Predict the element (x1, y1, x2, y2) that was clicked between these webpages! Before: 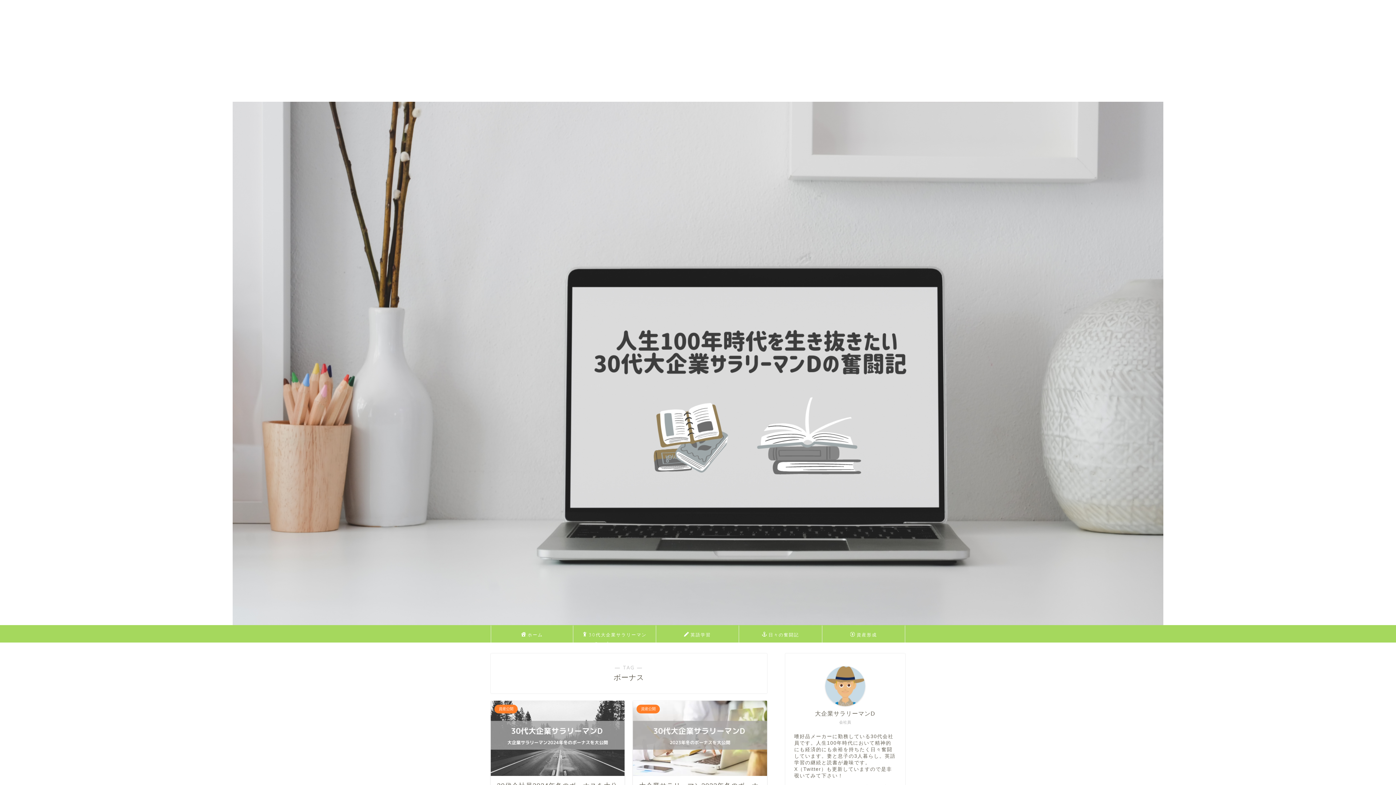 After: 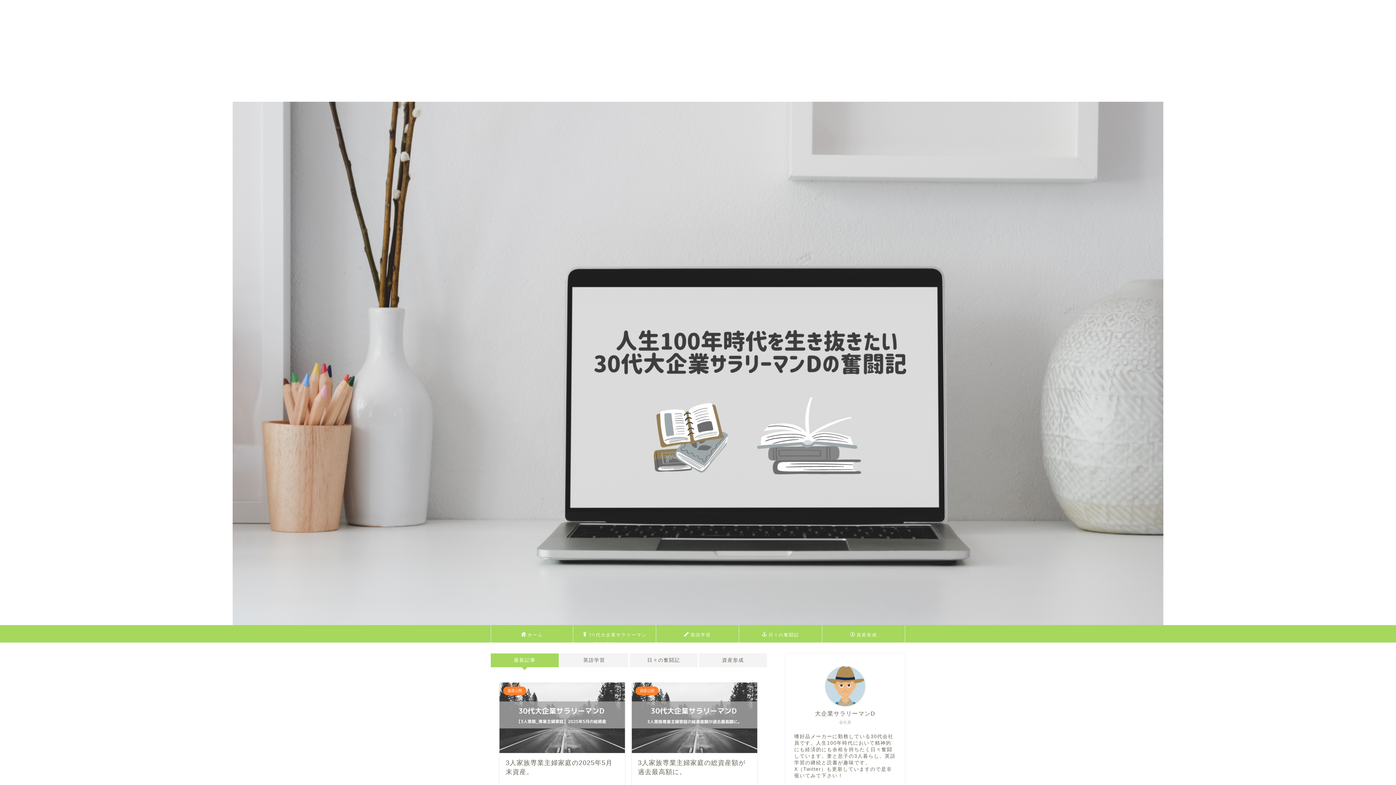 Action: bbox: (491, 626, 573, 642) label: ホーム